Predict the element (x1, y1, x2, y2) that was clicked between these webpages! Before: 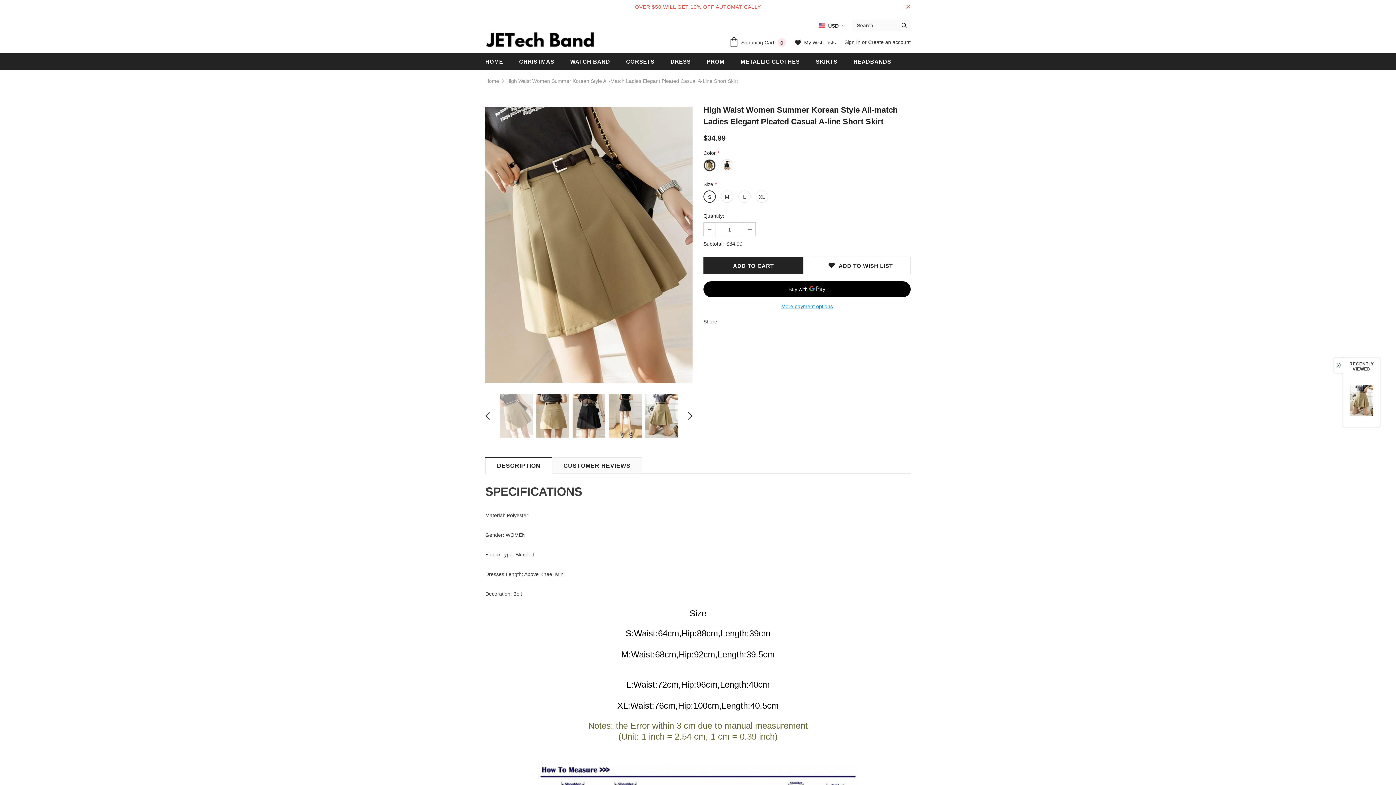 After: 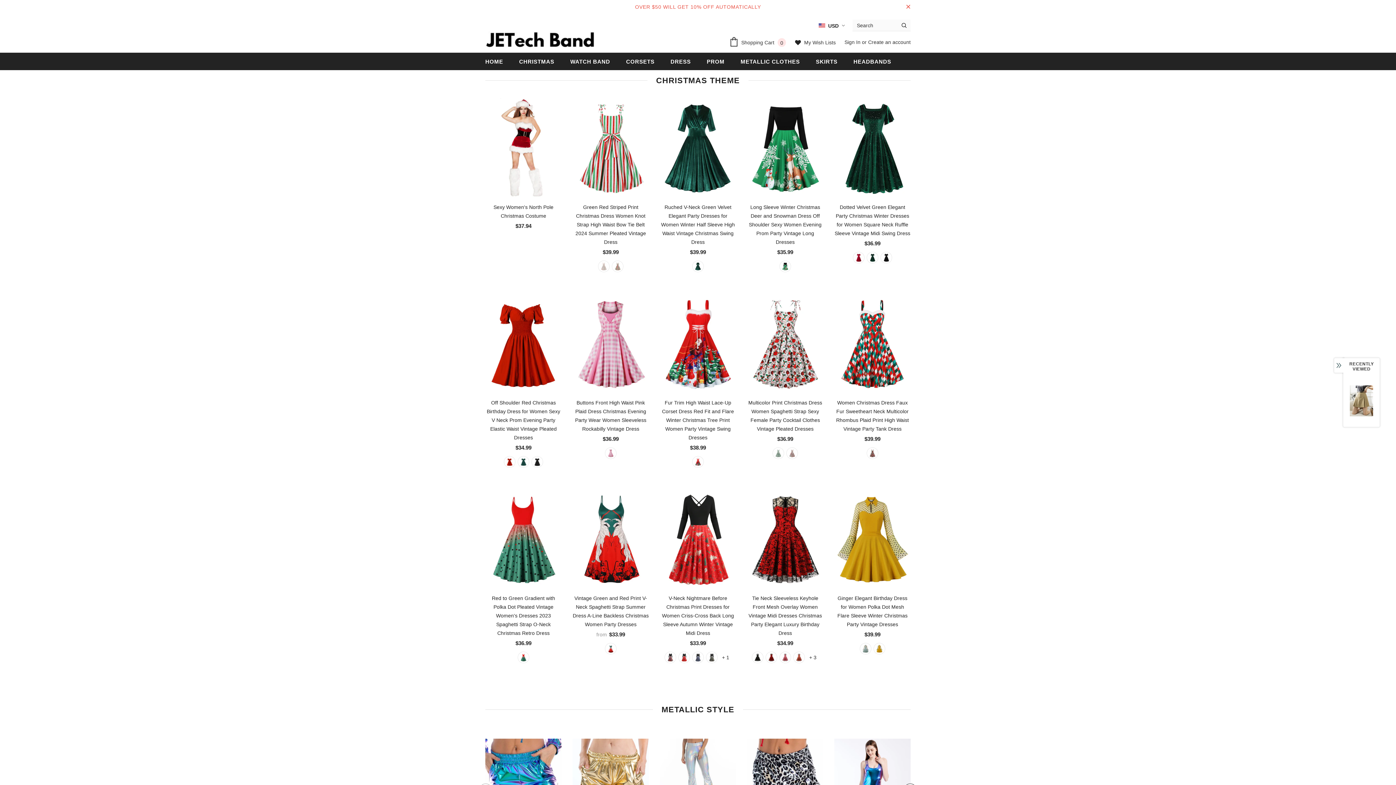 Action: label: Home bbox: (485, 76, 499, 85)